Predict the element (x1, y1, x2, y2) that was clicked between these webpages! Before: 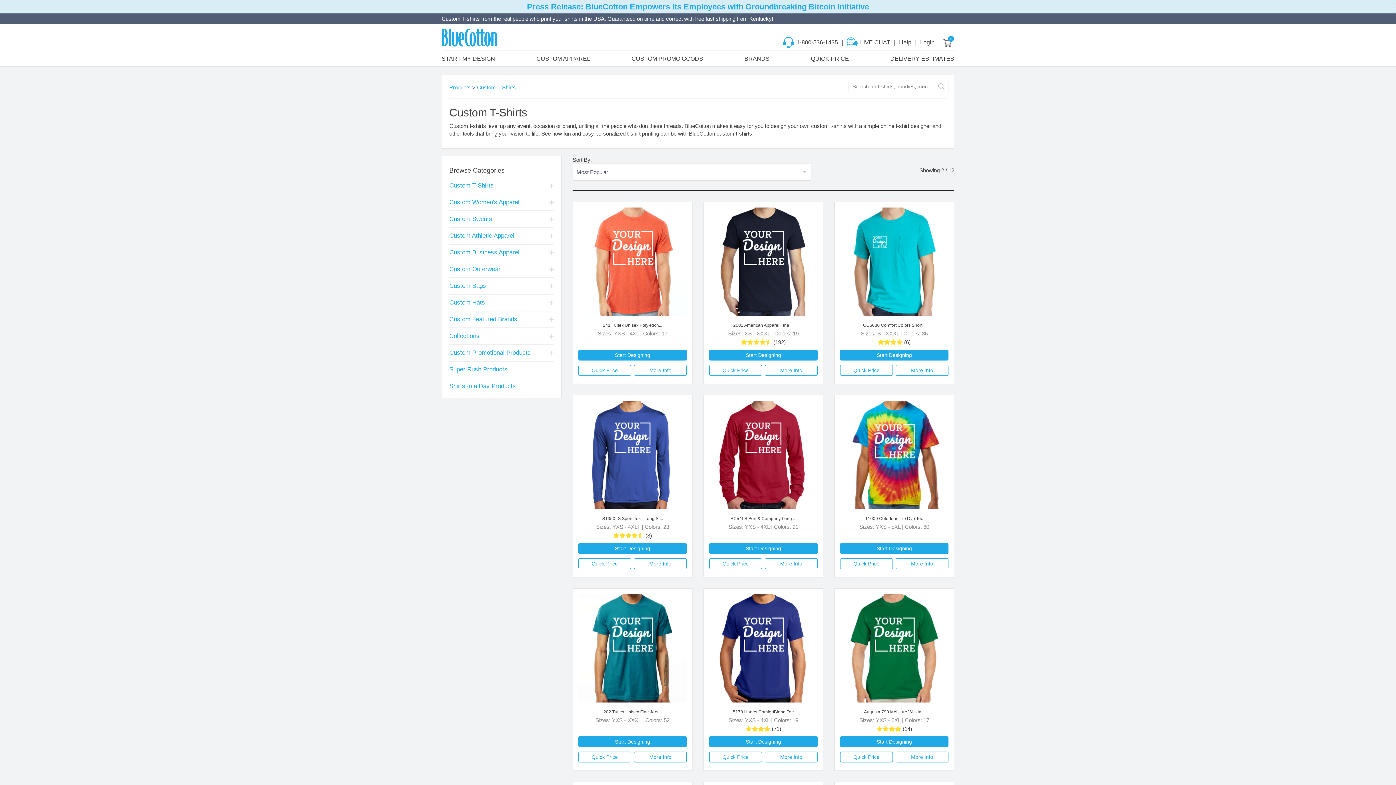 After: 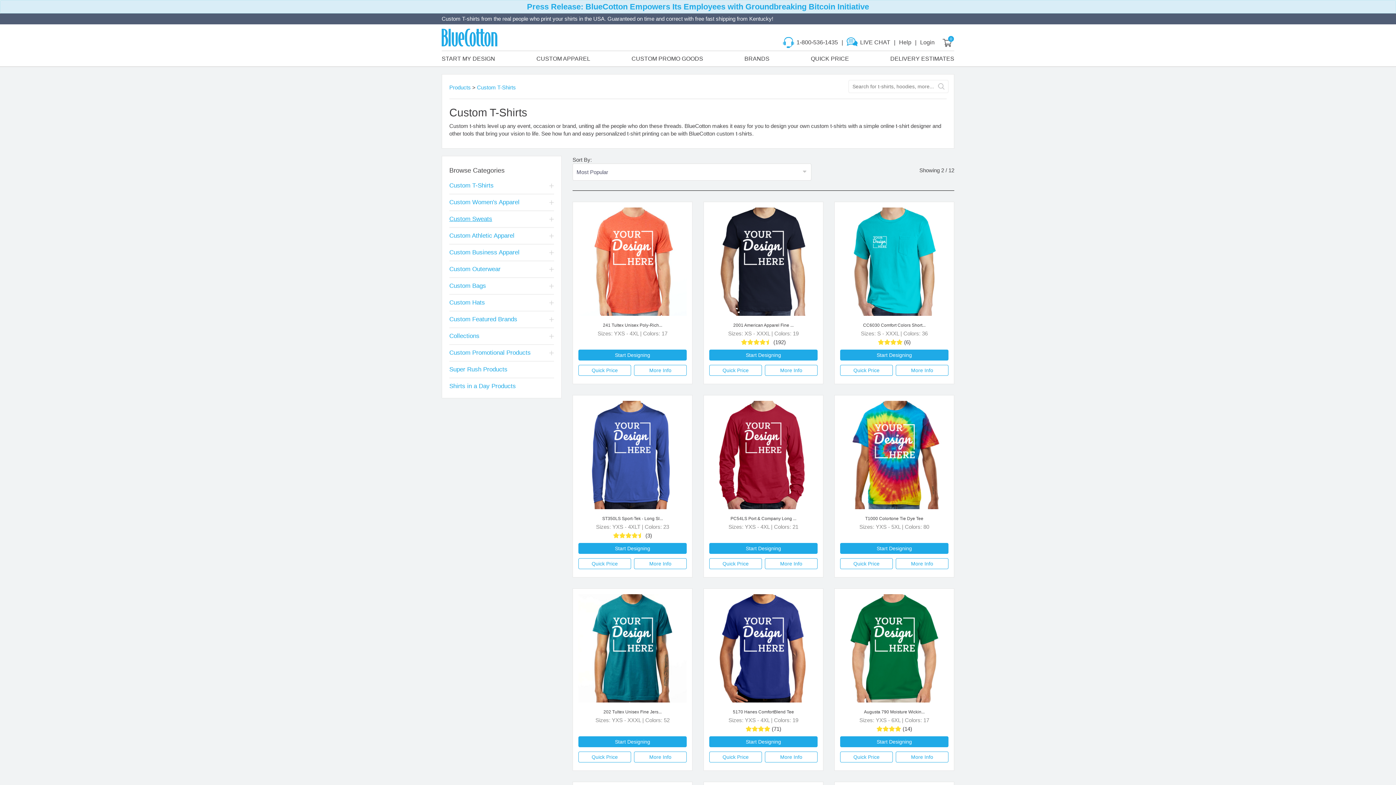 Action: bbox: (449, 211, 554, 228) label: Custom Sweats